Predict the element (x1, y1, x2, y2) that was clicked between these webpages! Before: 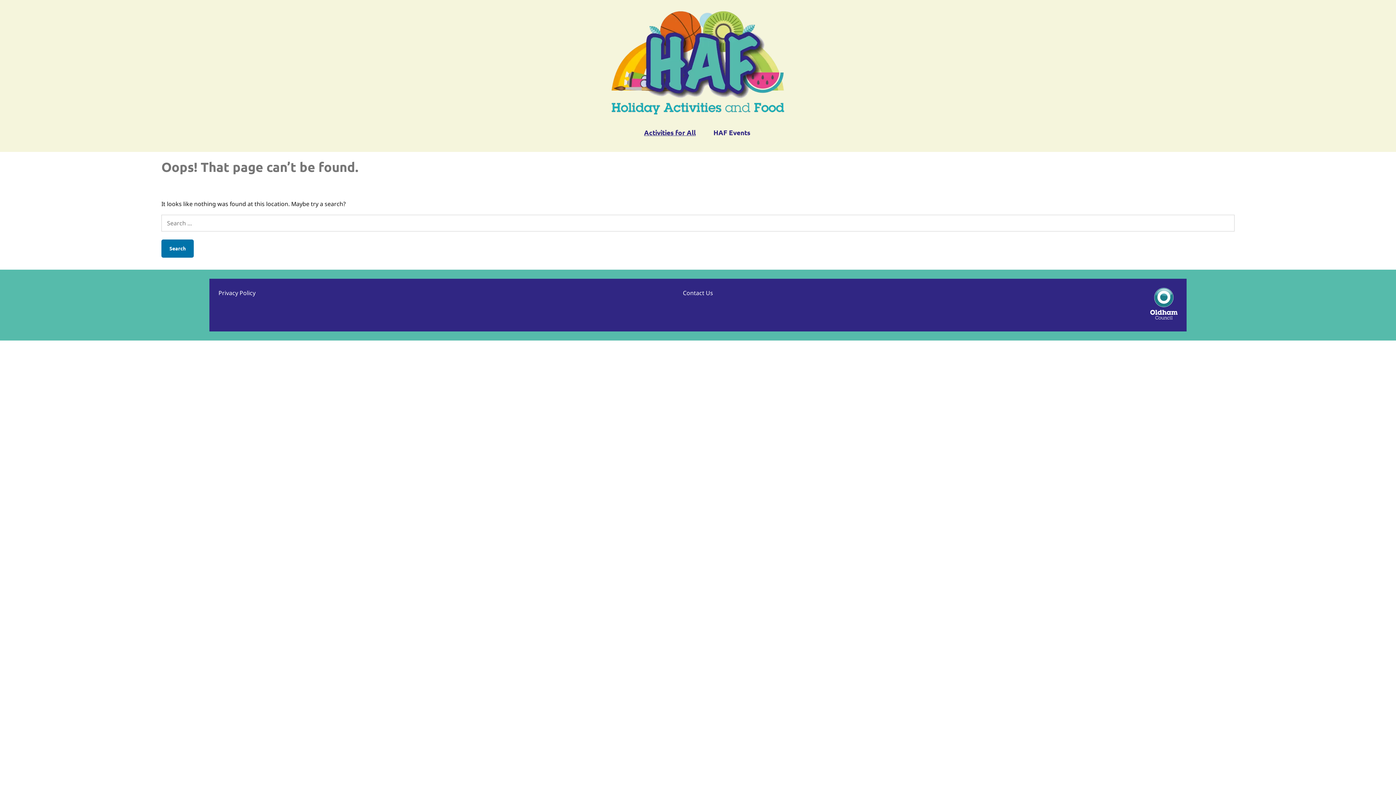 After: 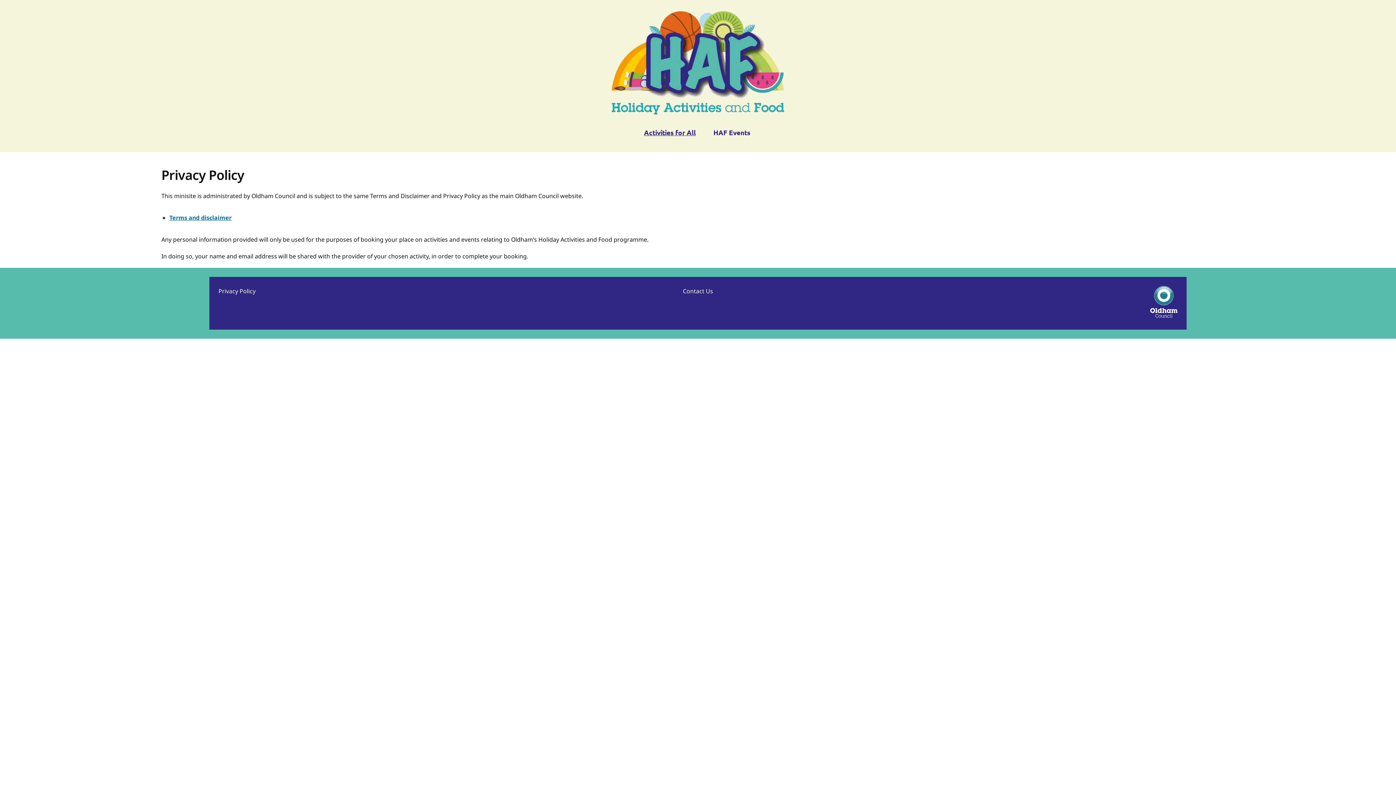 Action: label: Privacy Policy bbox: (218, 289, 255, 297)